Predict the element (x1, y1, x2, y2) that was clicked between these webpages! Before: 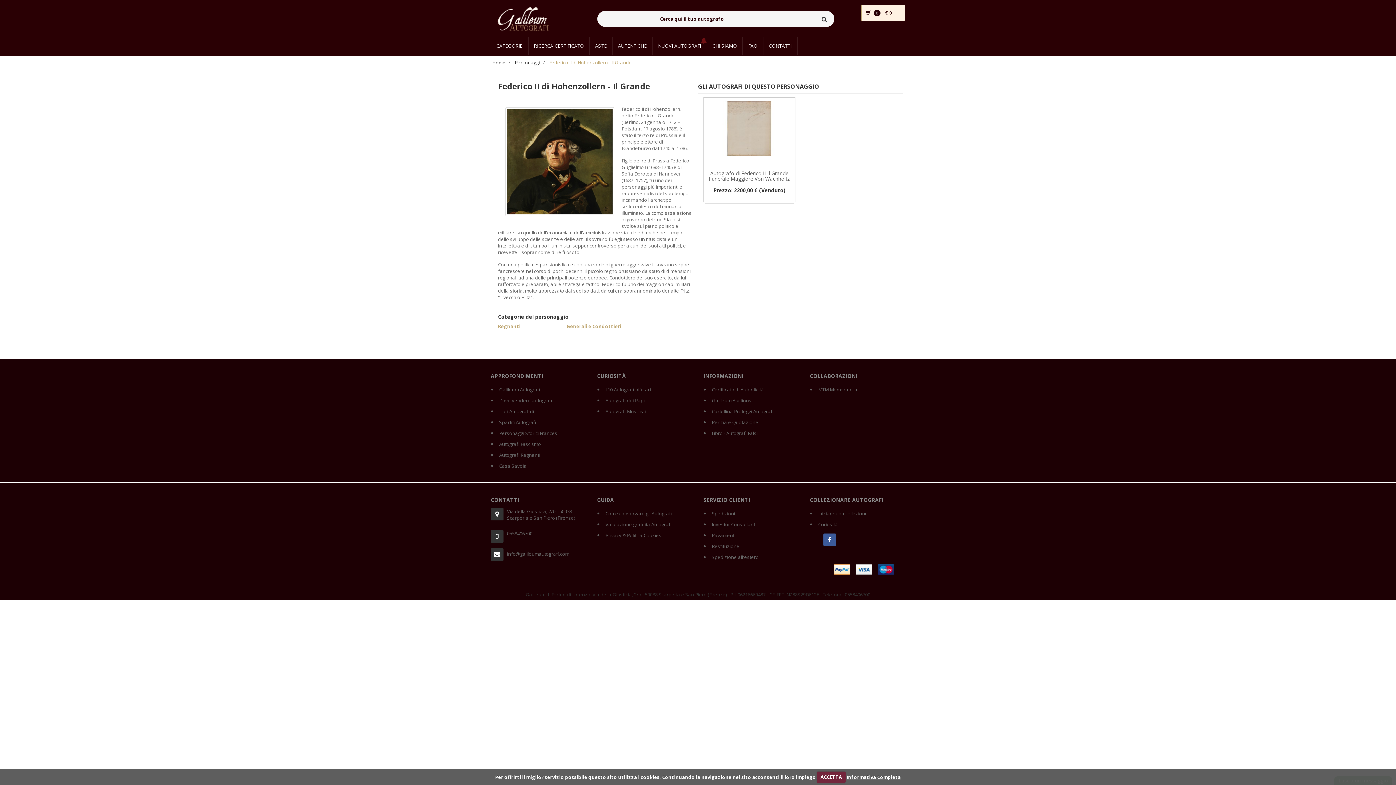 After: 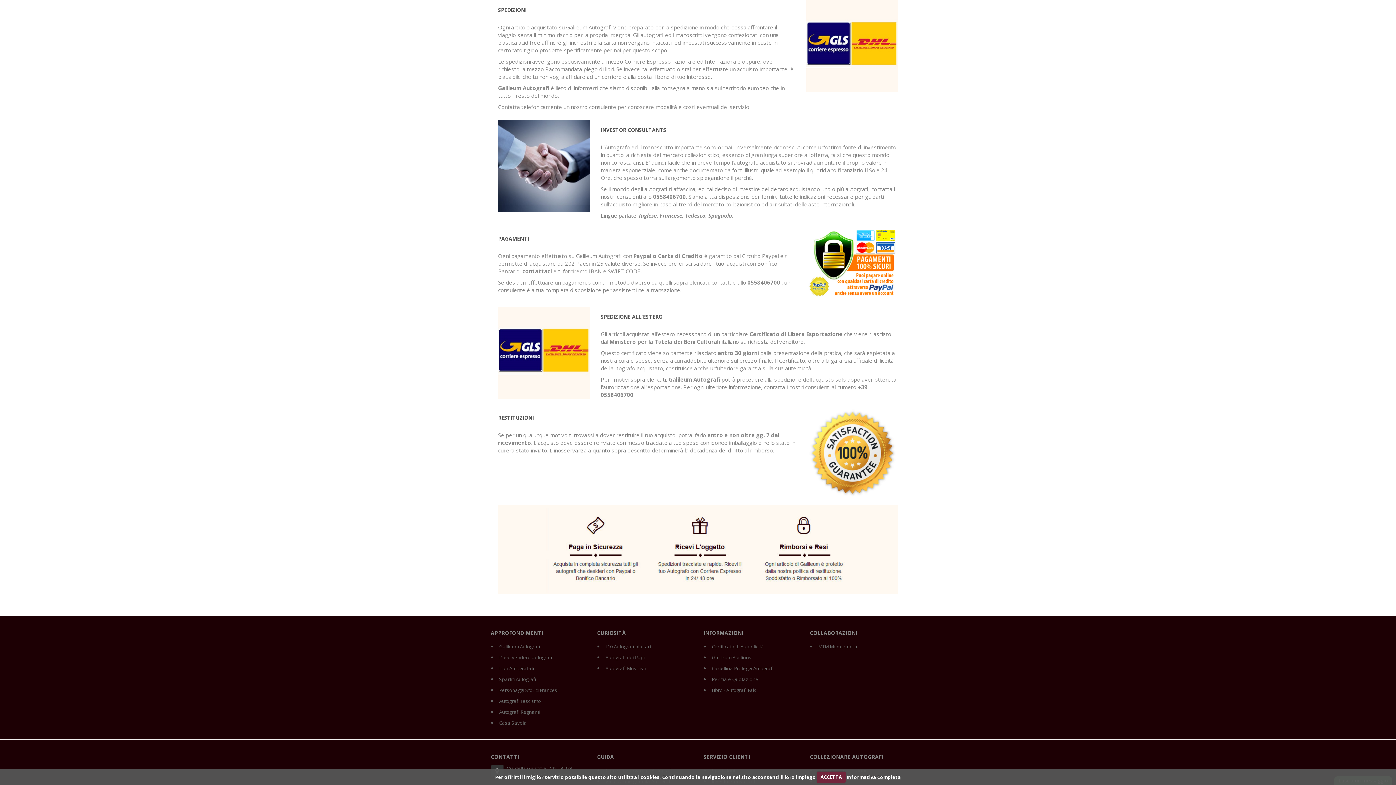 Action: label: Spedizioni bbox: (712, 508, 799, 519)